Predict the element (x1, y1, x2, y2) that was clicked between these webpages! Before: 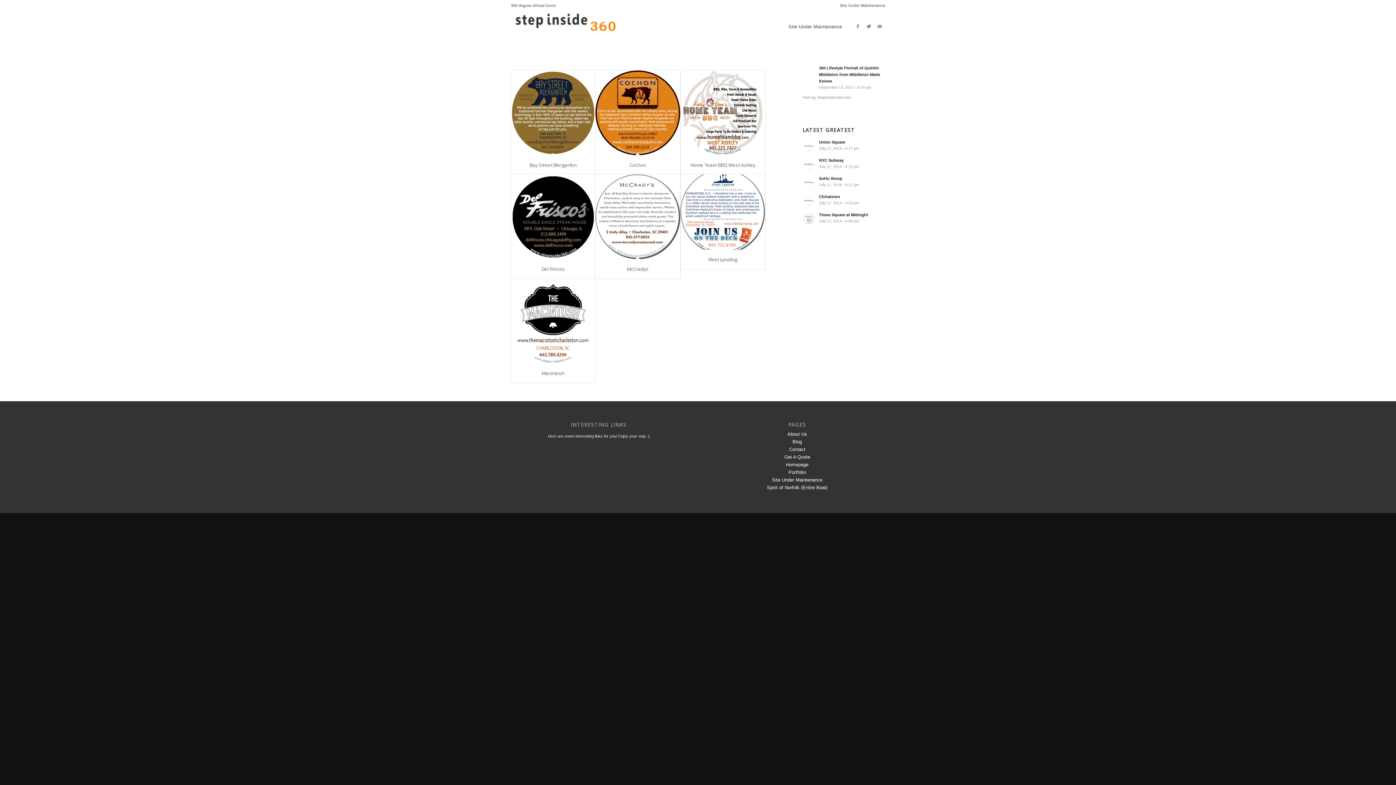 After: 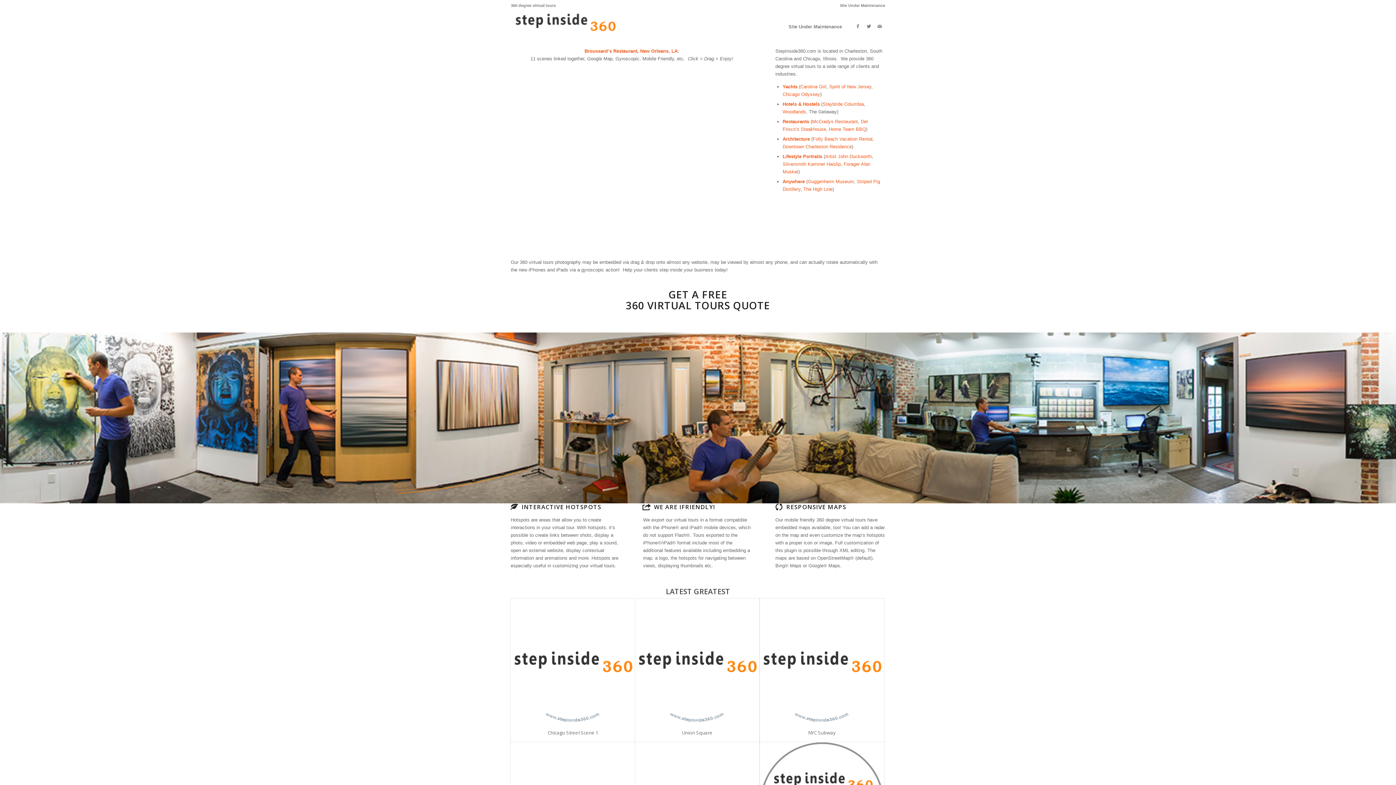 Action: bbox: (786, 462, 808, 467) label: Homepage